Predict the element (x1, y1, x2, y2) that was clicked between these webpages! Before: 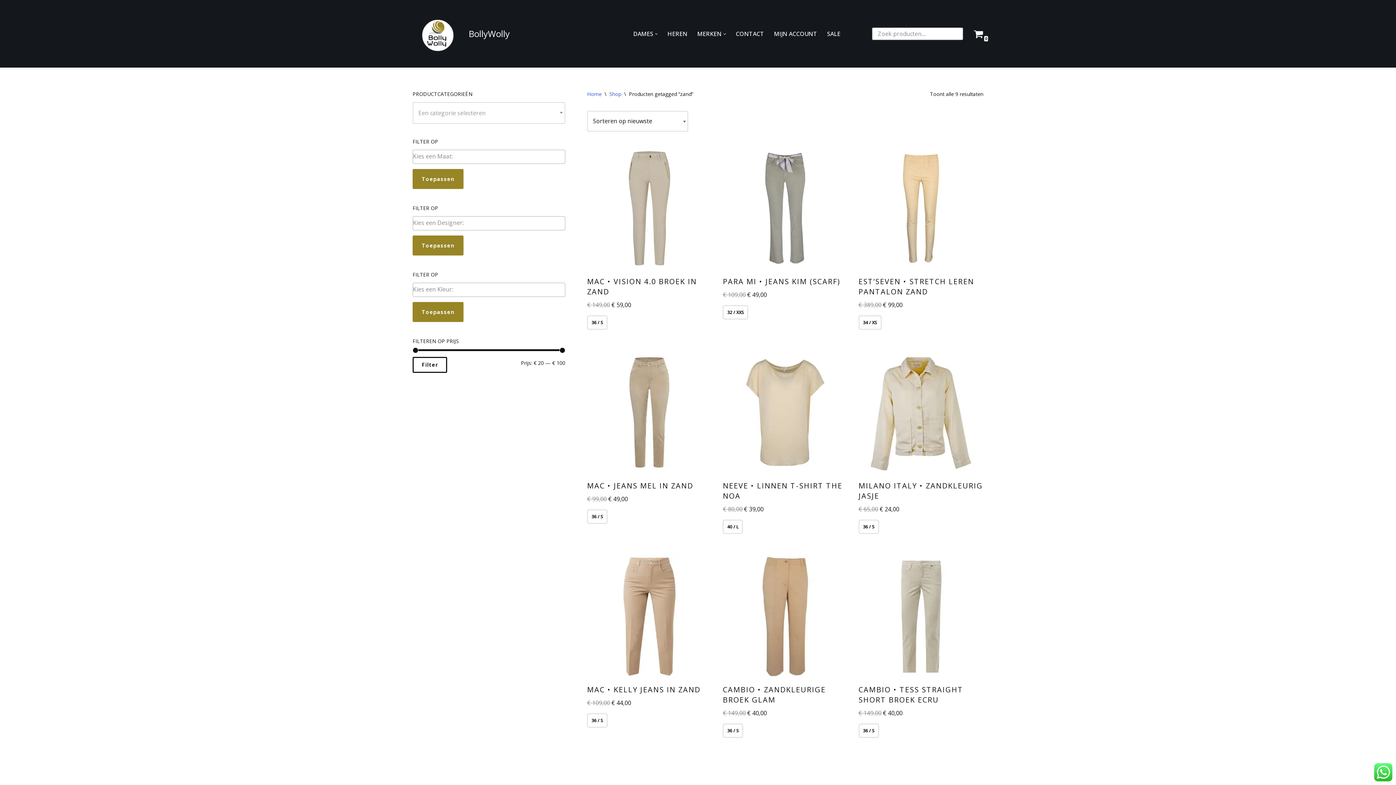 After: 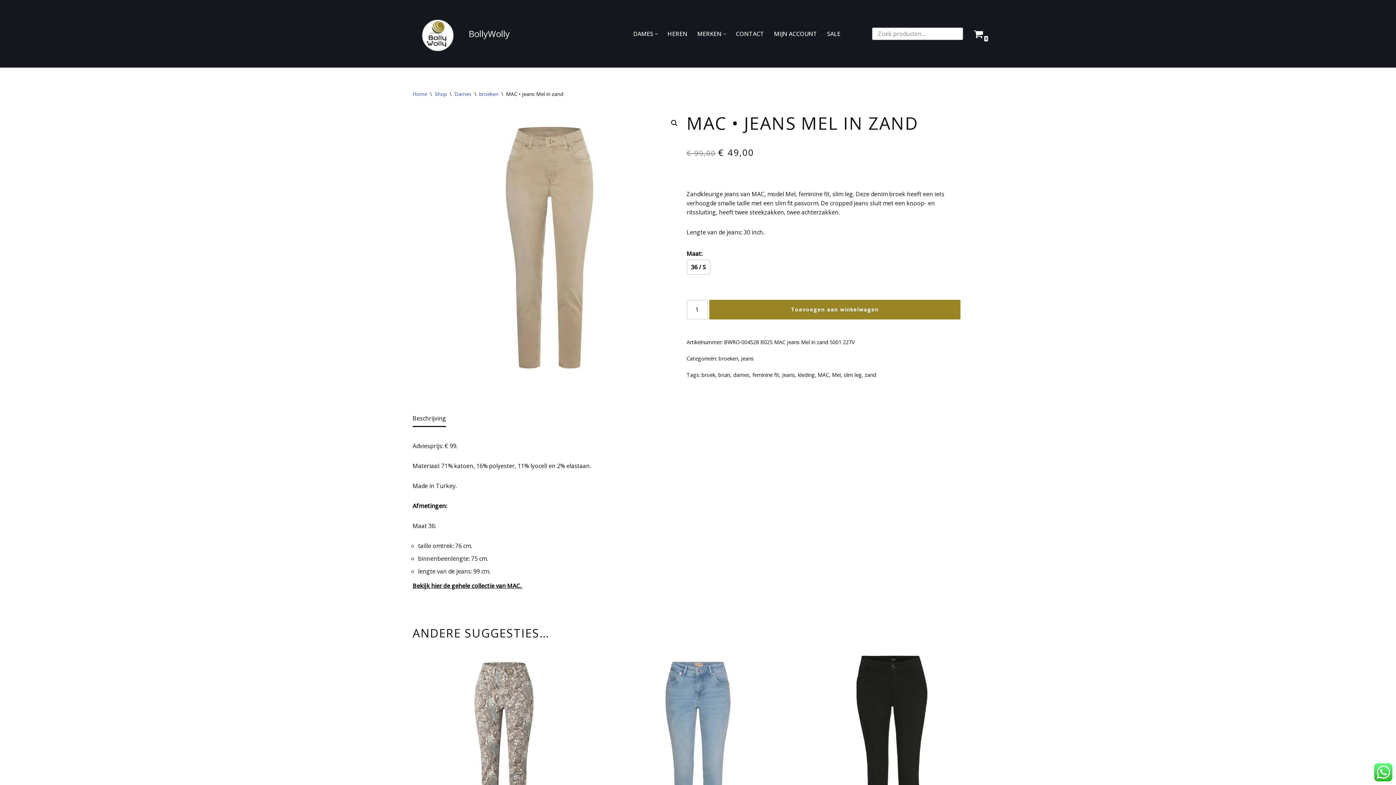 Action: label: MAC • JEANS MEL IN ZAND bbox: (587, 480, 712, 494)